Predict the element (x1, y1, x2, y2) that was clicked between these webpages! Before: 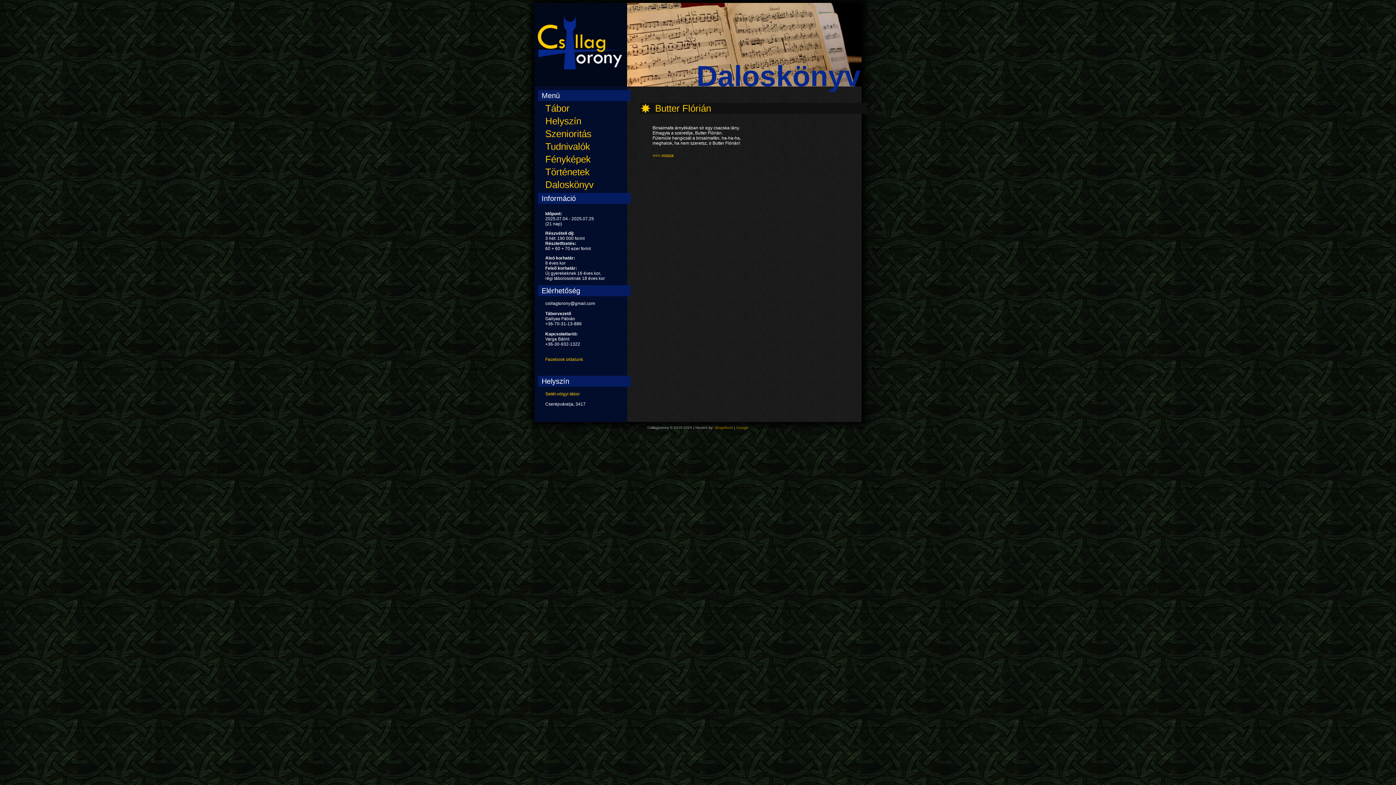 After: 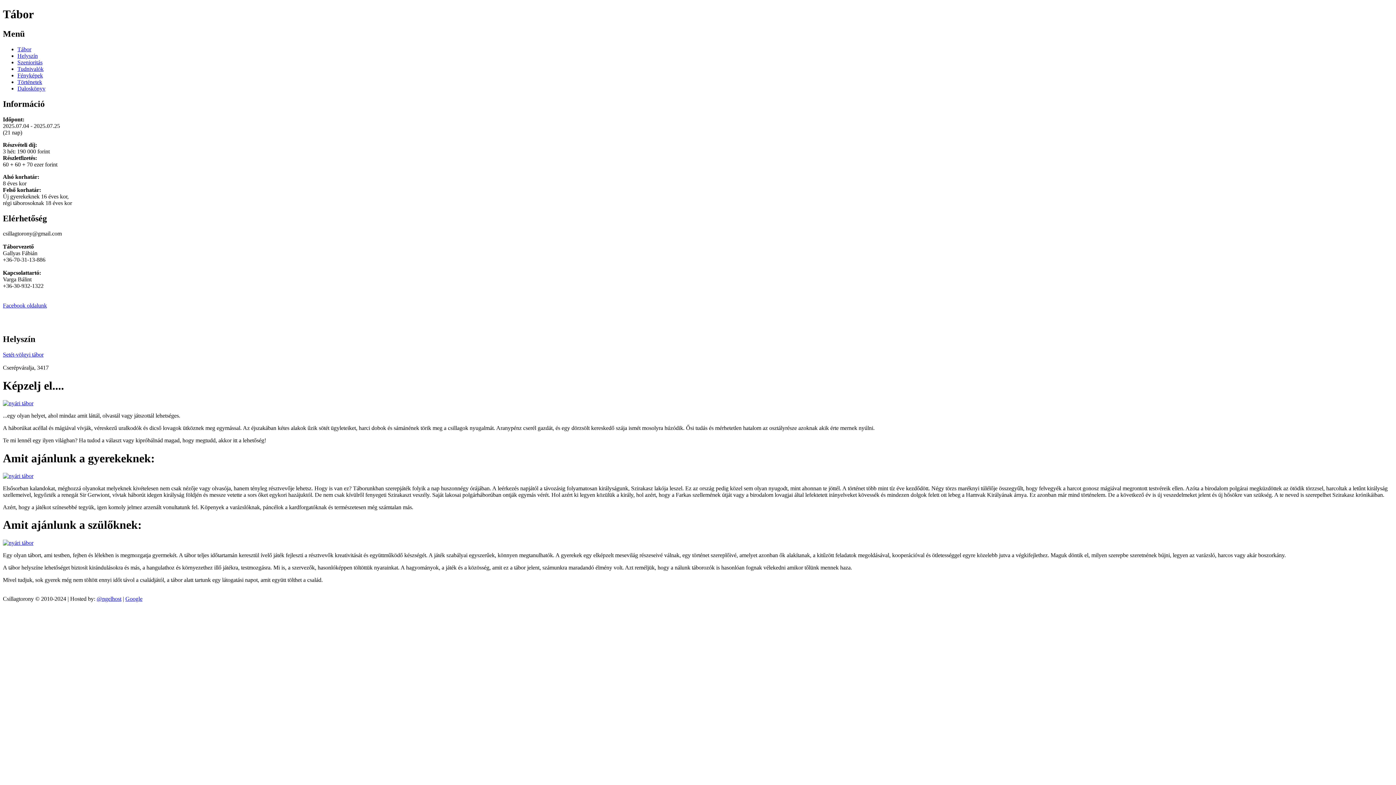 Action: label: Fényképek bbox: (545, 153, 638, 165)